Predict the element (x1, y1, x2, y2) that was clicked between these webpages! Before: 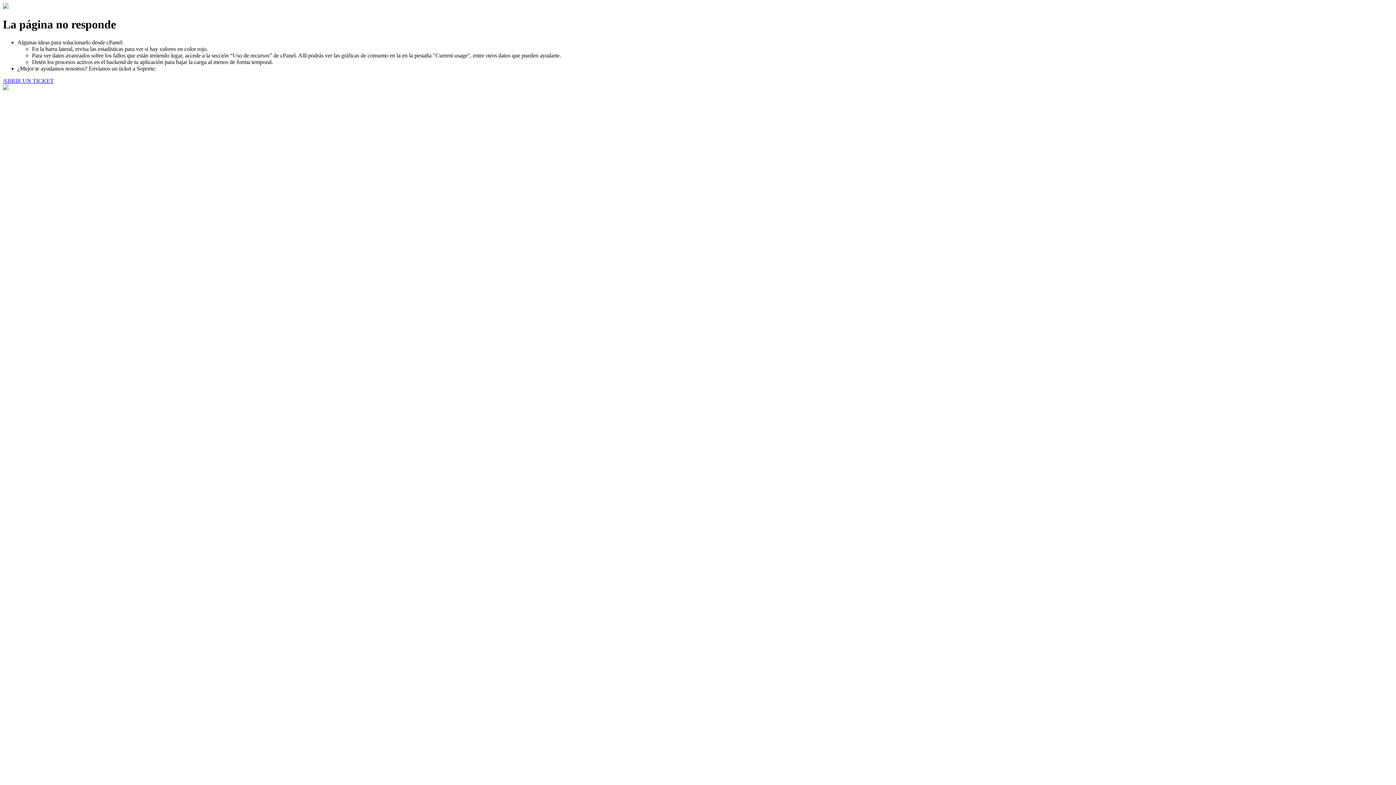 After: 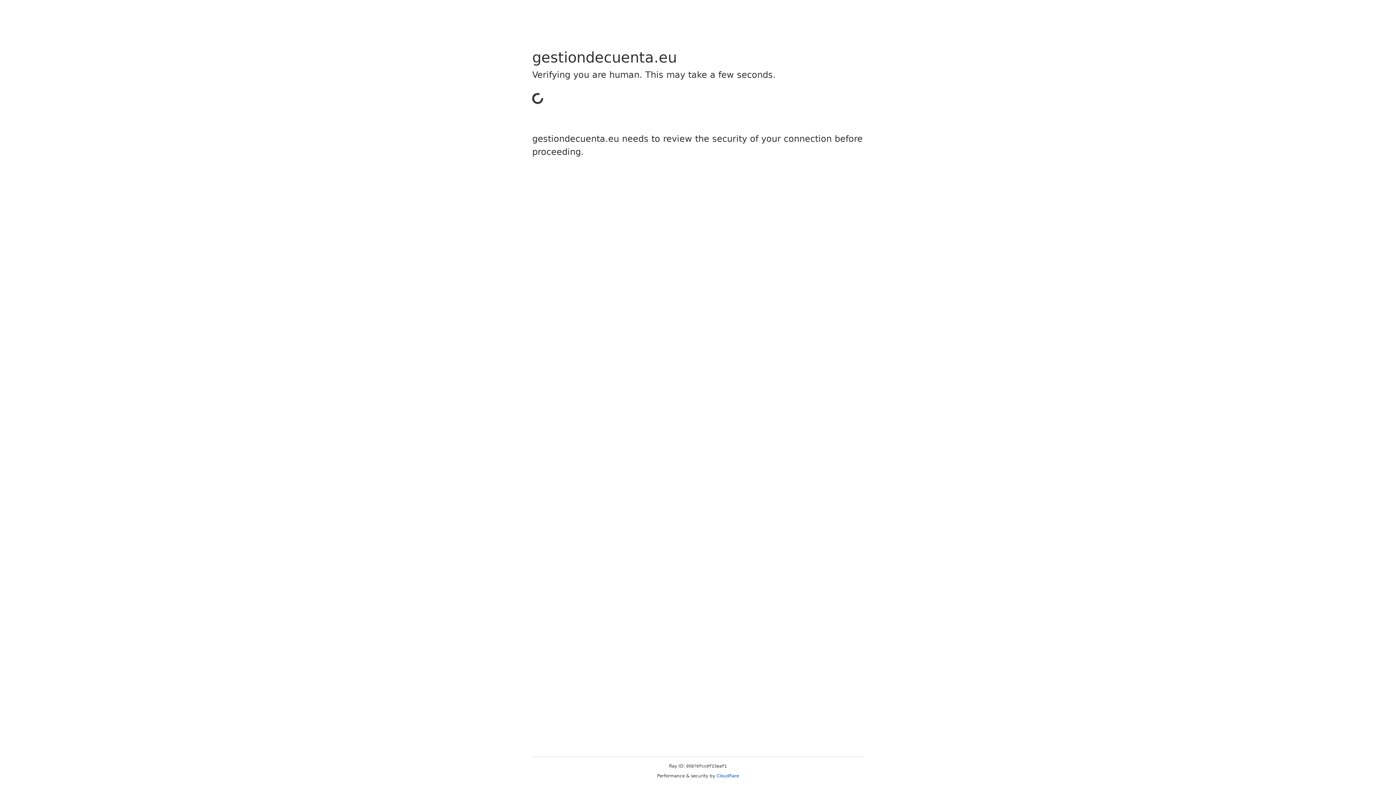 Action: bbox: (2, 77, 53, 83) label: ABRIR UN TICKET